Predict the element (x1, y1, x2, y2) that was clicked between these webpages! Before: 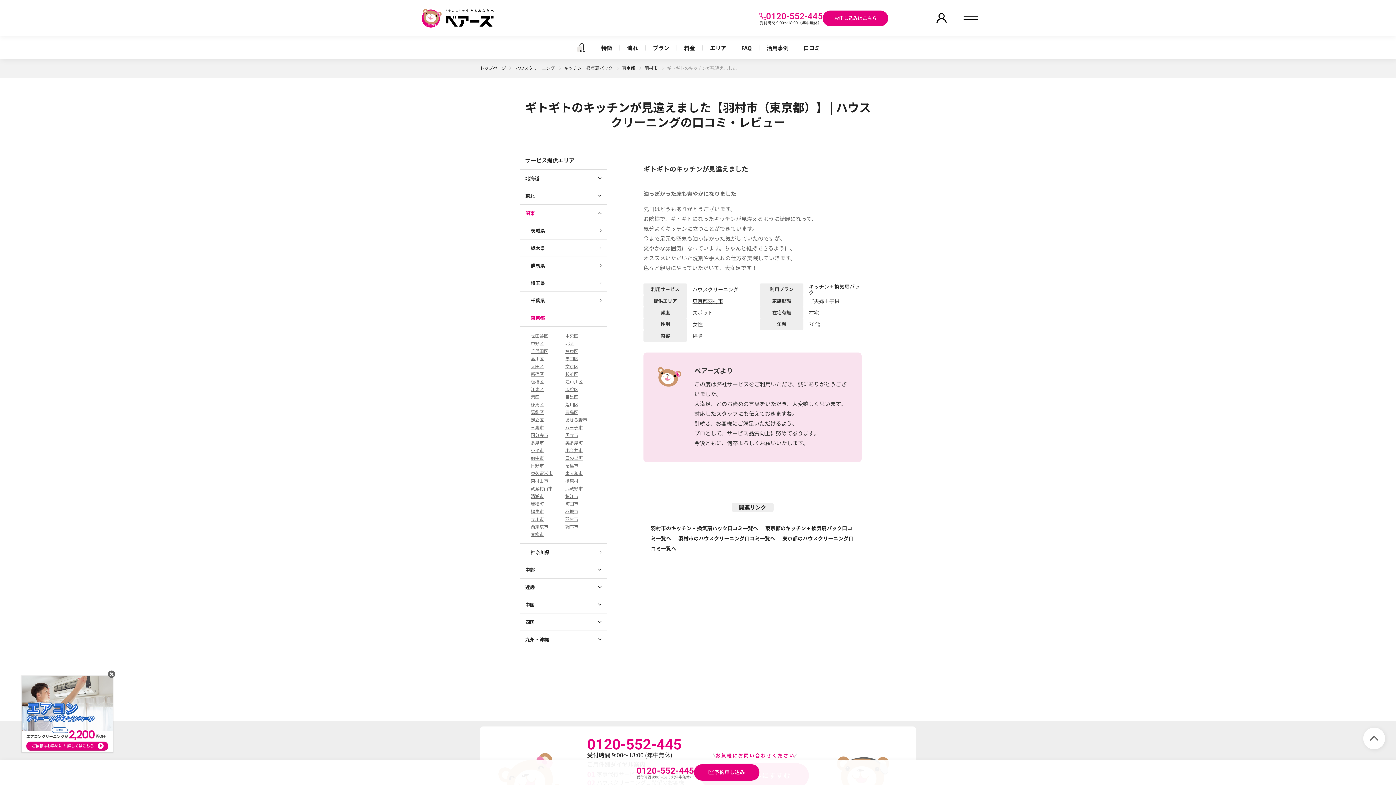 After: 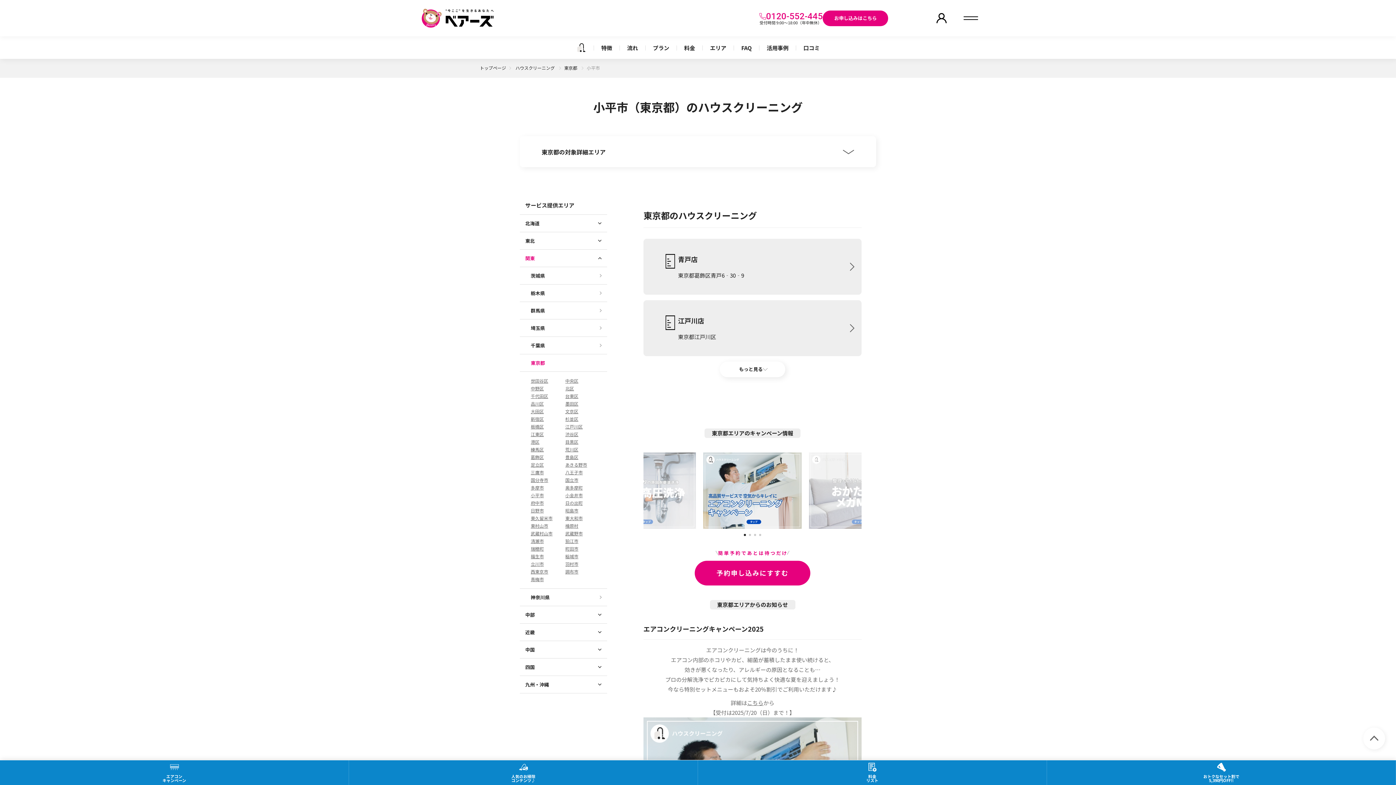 Action: bbox: (530, 447, 544, 453) label: 小平市